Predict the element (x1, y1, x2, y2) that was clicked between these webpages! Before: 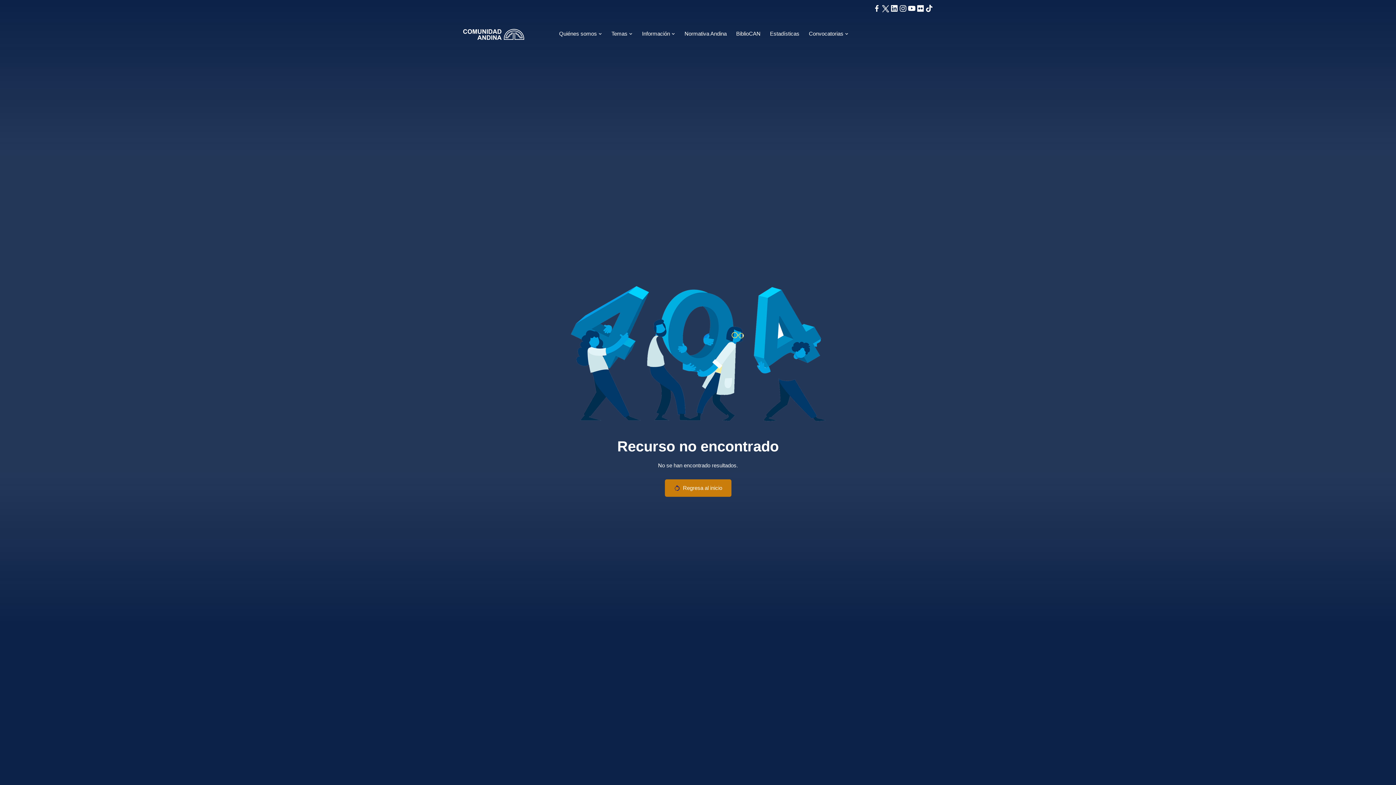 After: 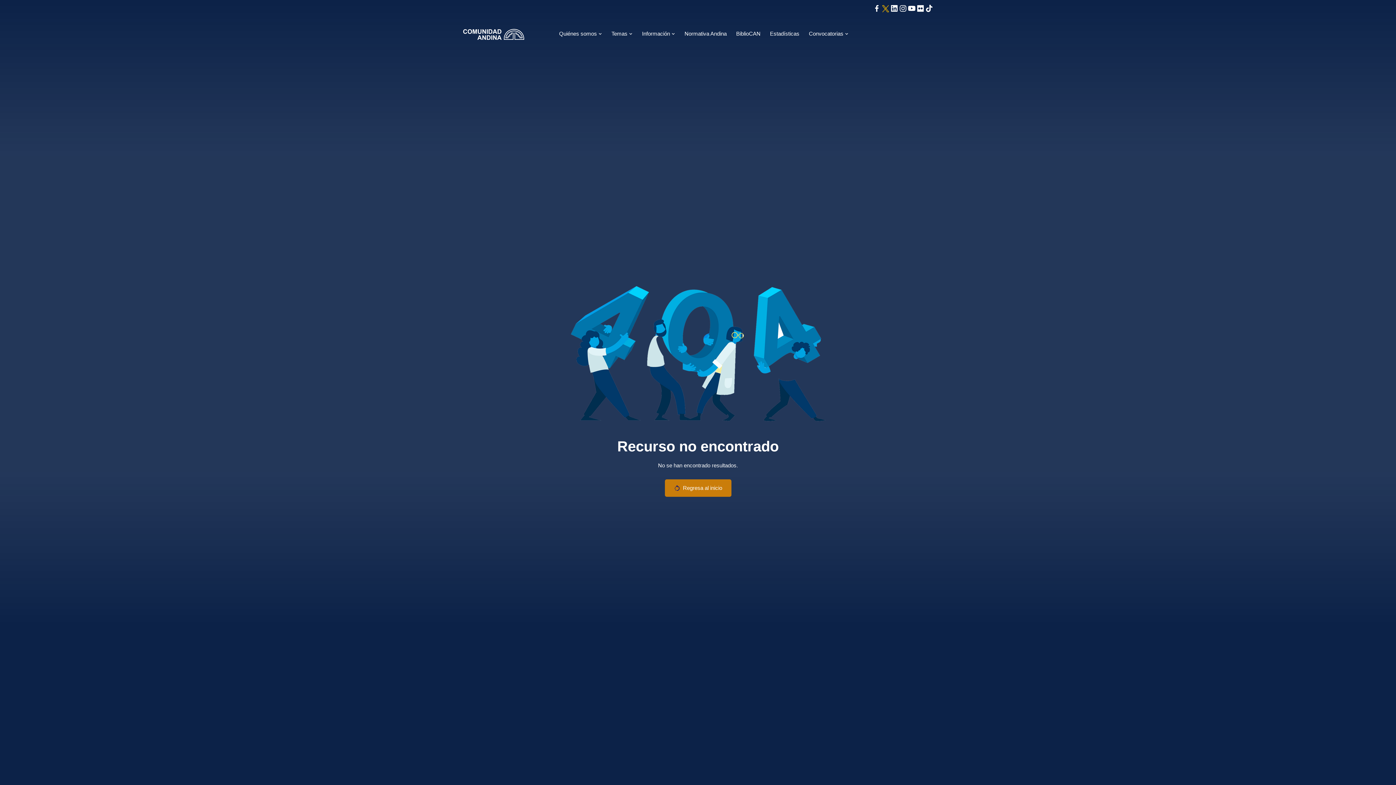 Action: bbox: (881, 4, 890, 14)